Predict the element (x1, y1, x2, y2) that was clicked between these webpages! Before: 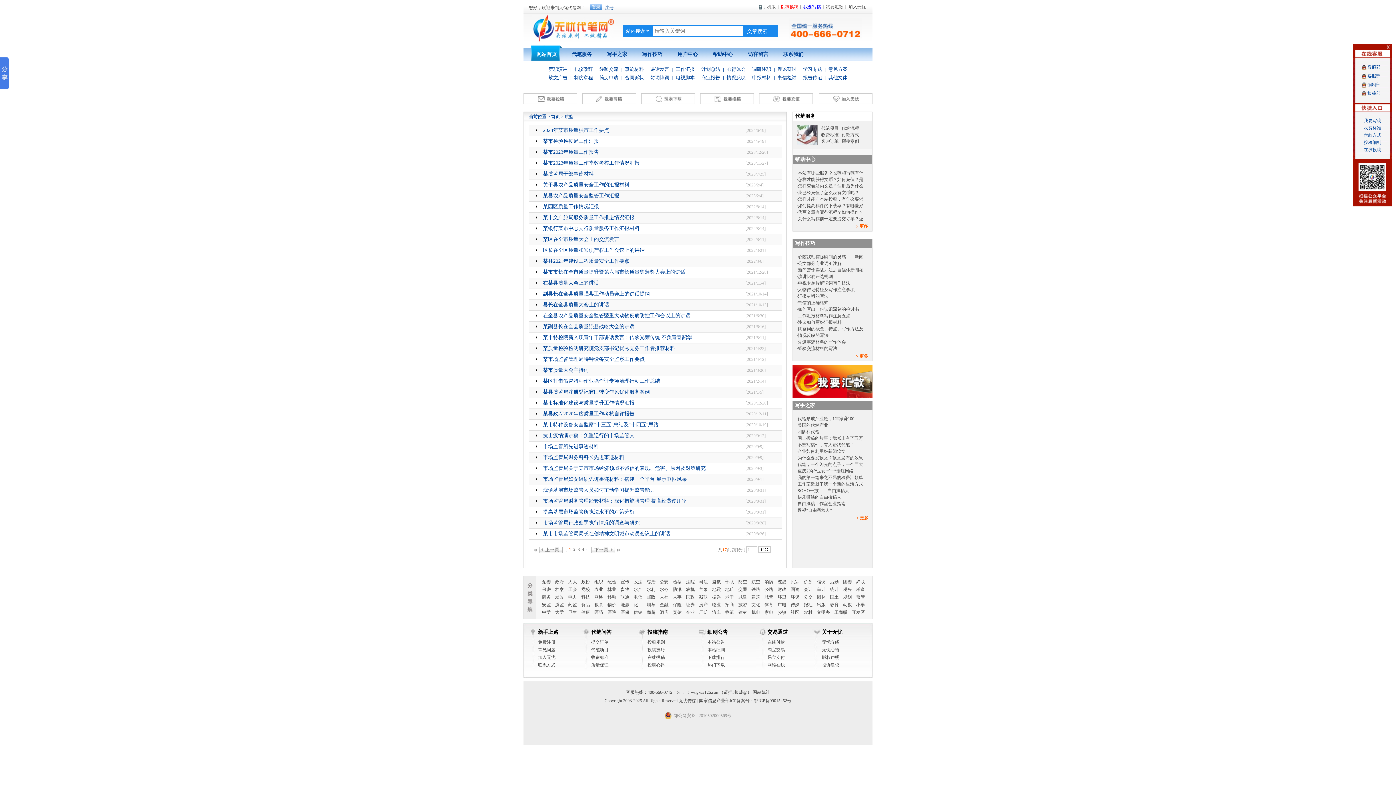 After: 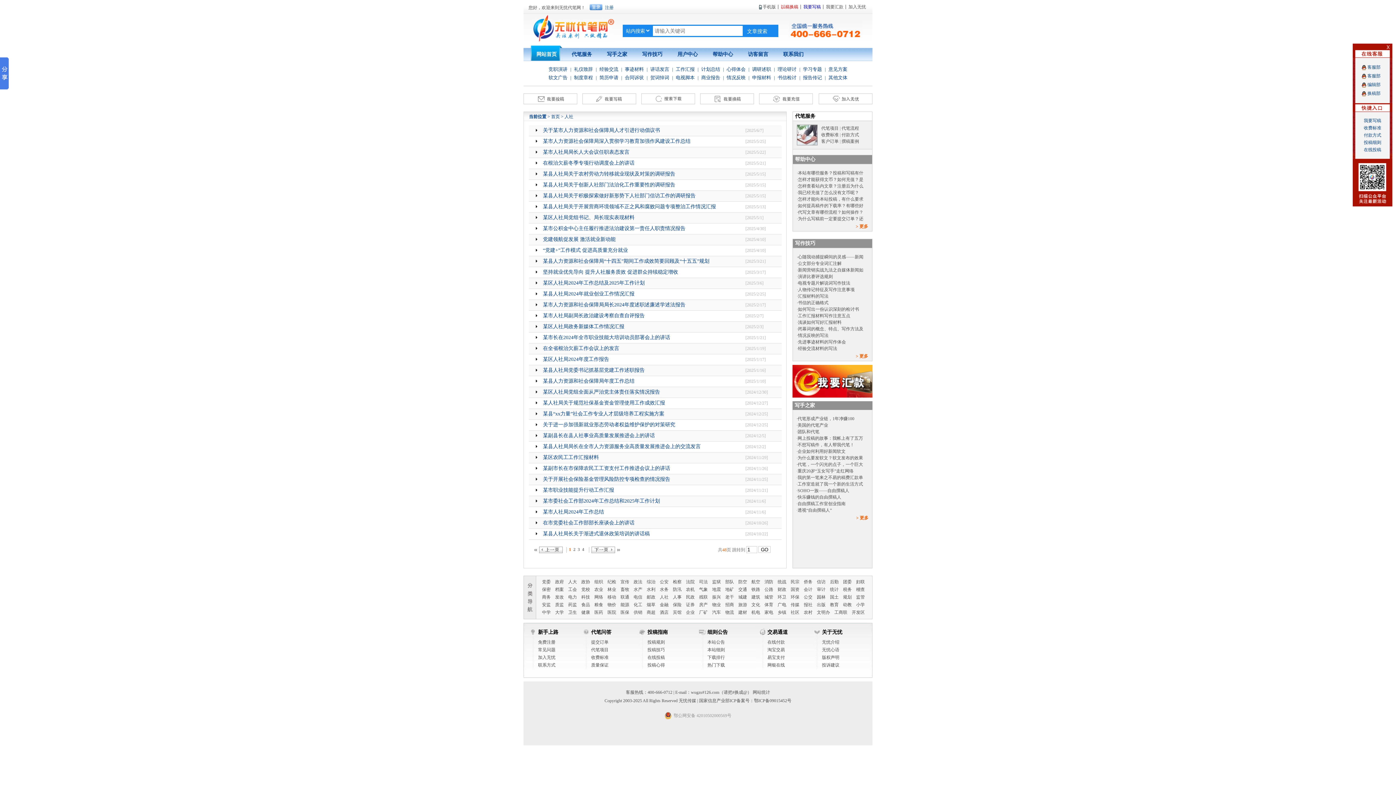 Action: bbox: (660, 594, 668, 600) label: 人社